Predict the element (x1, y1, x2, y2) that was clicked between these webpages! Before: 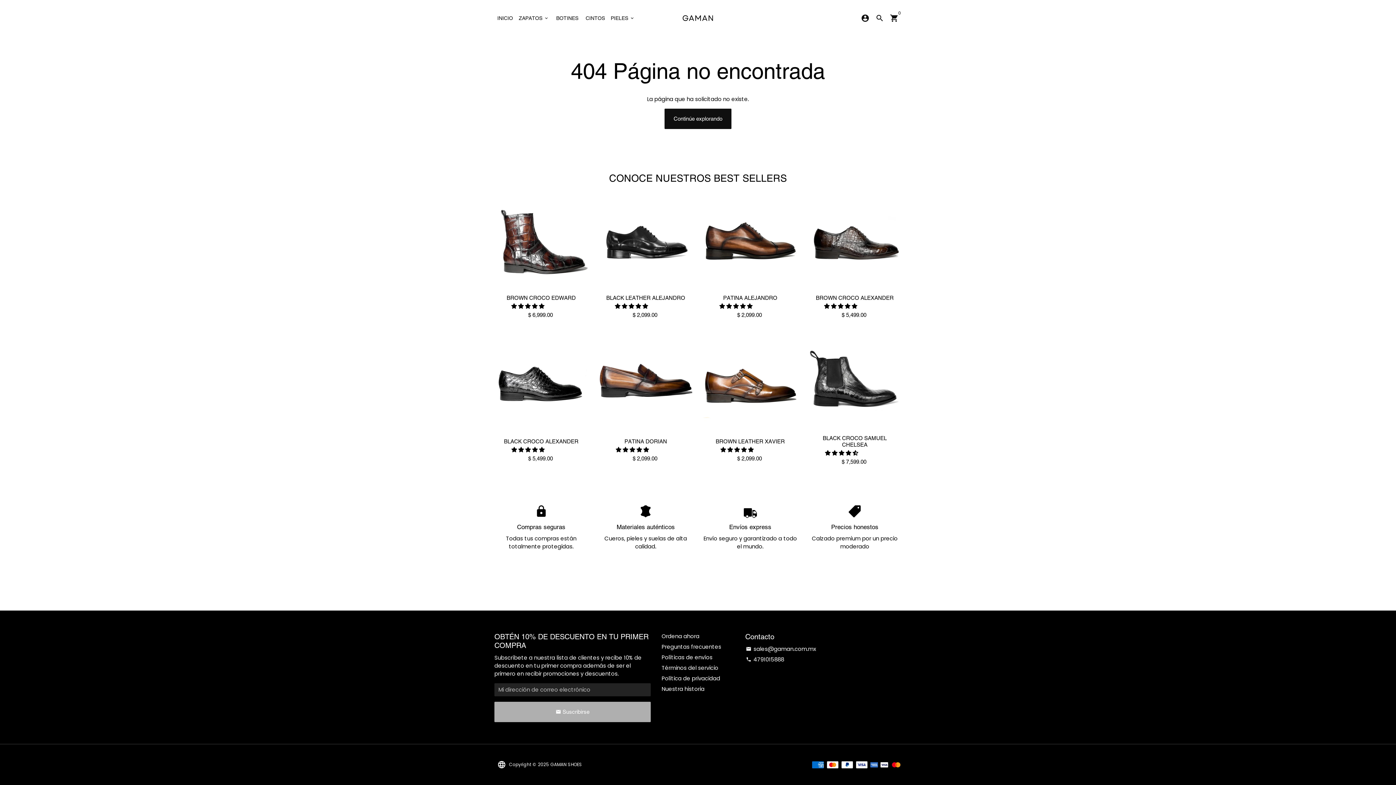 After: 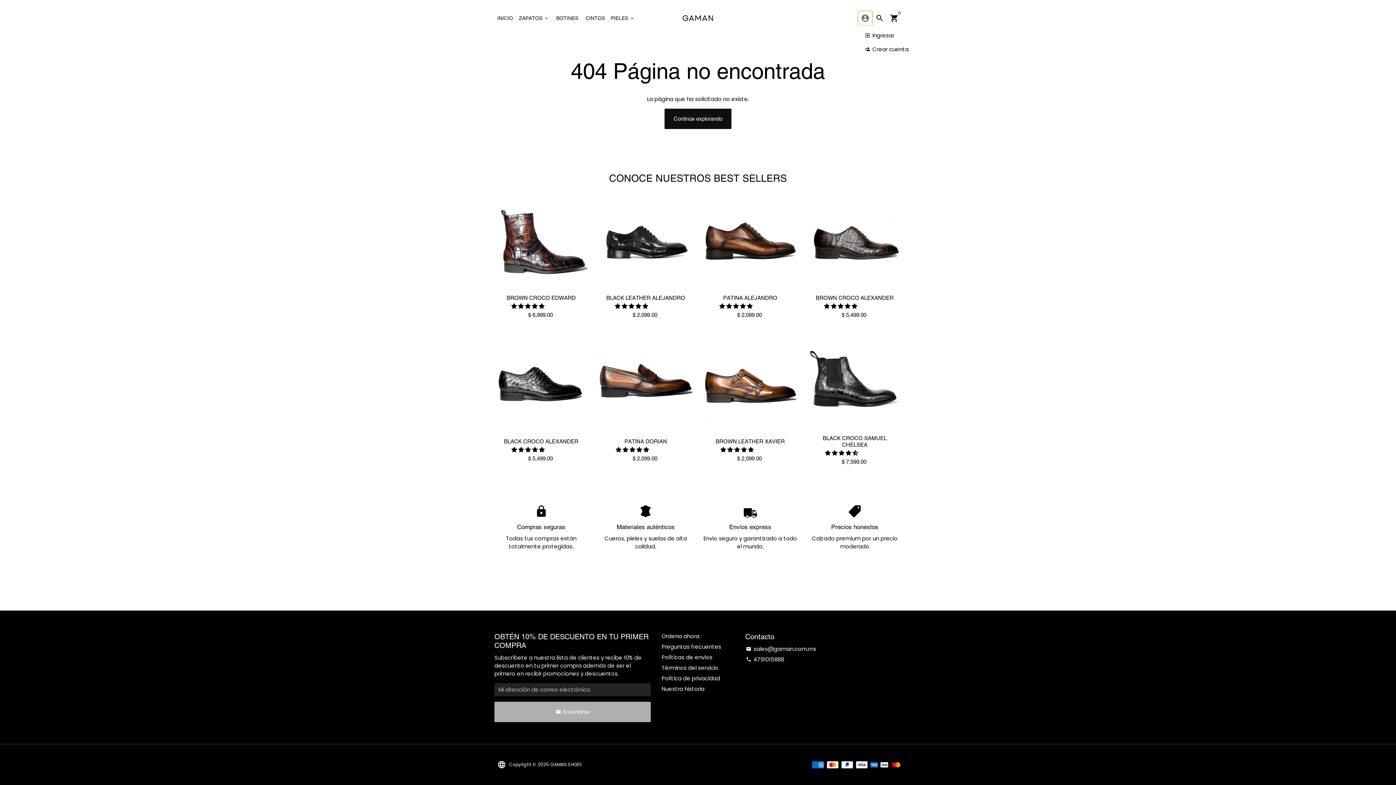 Action: bbox: (858, 10, 872, 25) label: Ingresar